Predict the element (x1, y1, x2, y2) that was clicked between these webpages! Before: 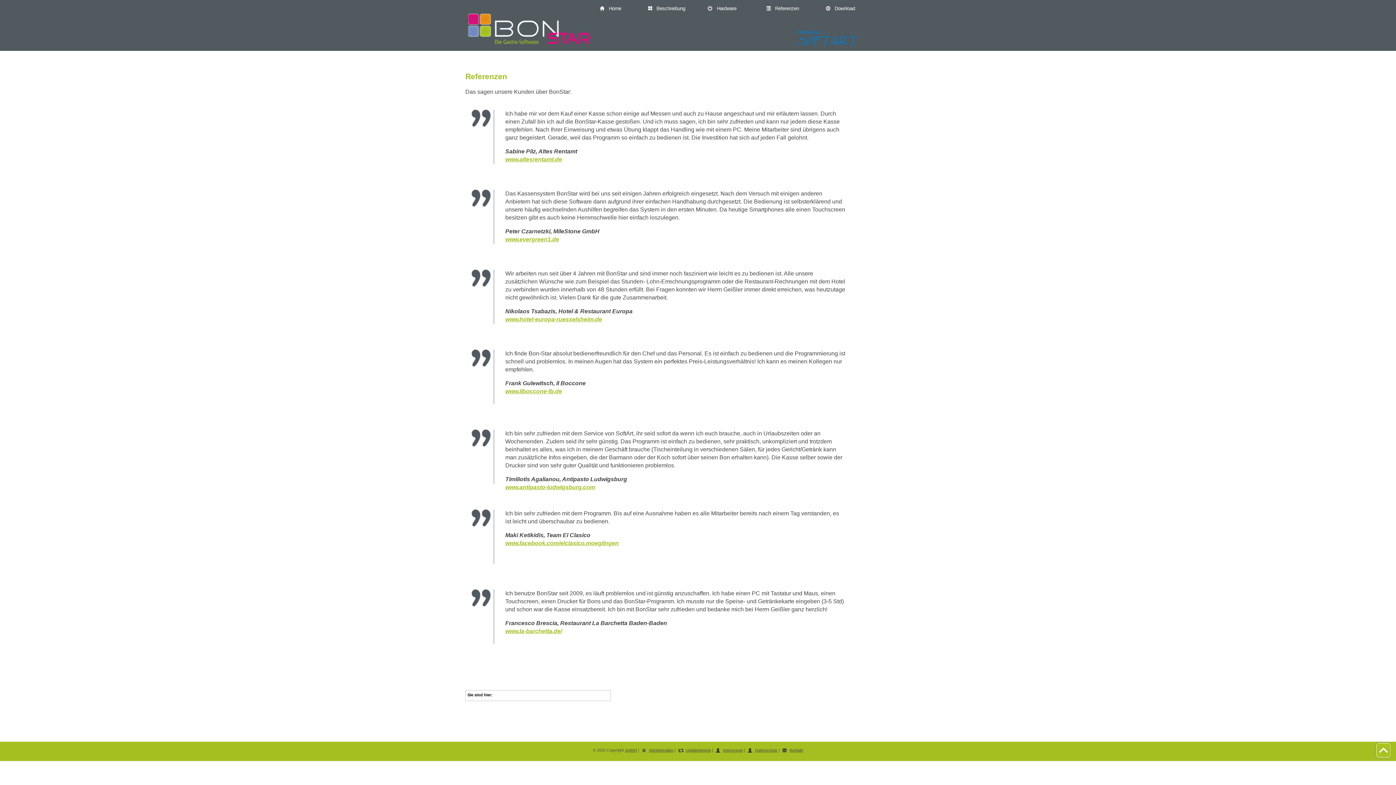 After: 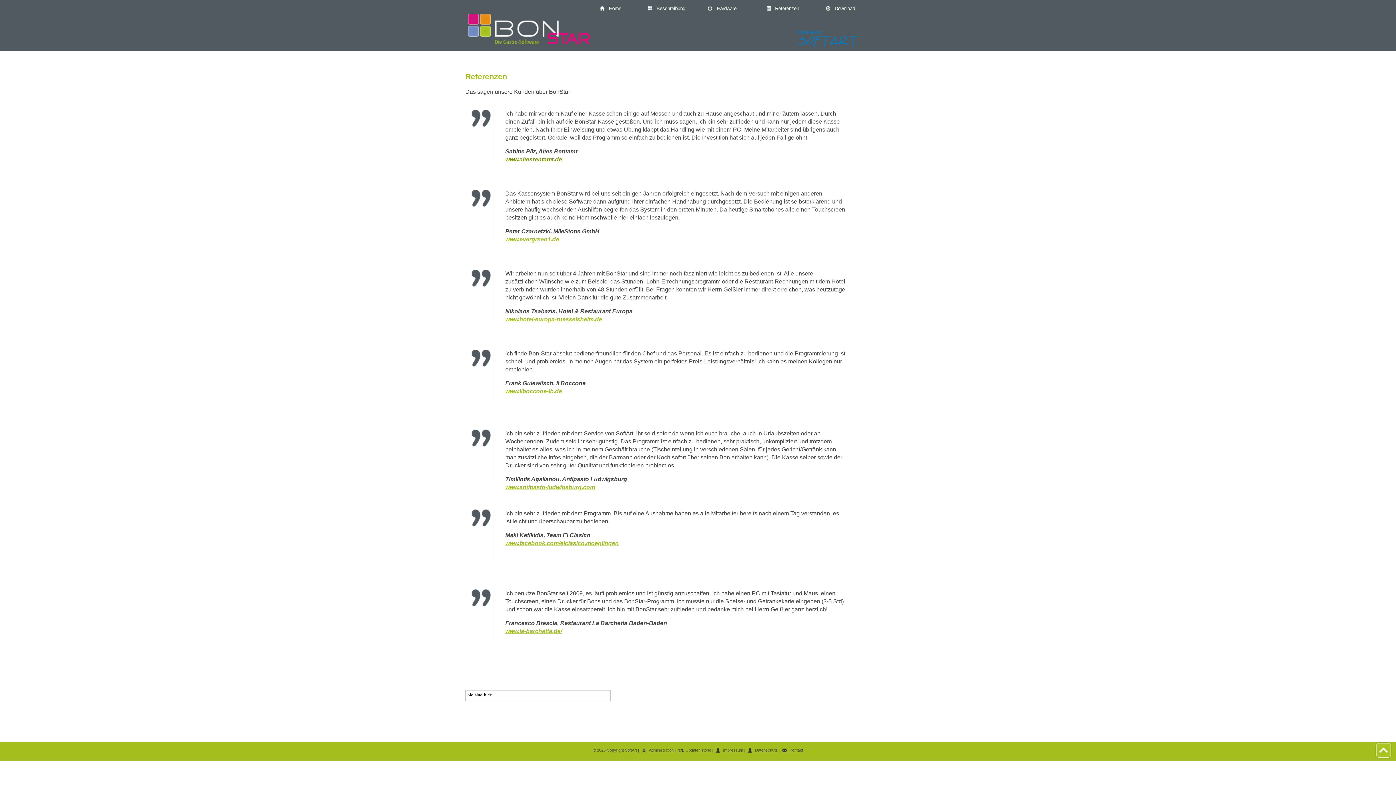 Action: label: www.altesrentamt.de bbox: (505, 156, 562, 162)